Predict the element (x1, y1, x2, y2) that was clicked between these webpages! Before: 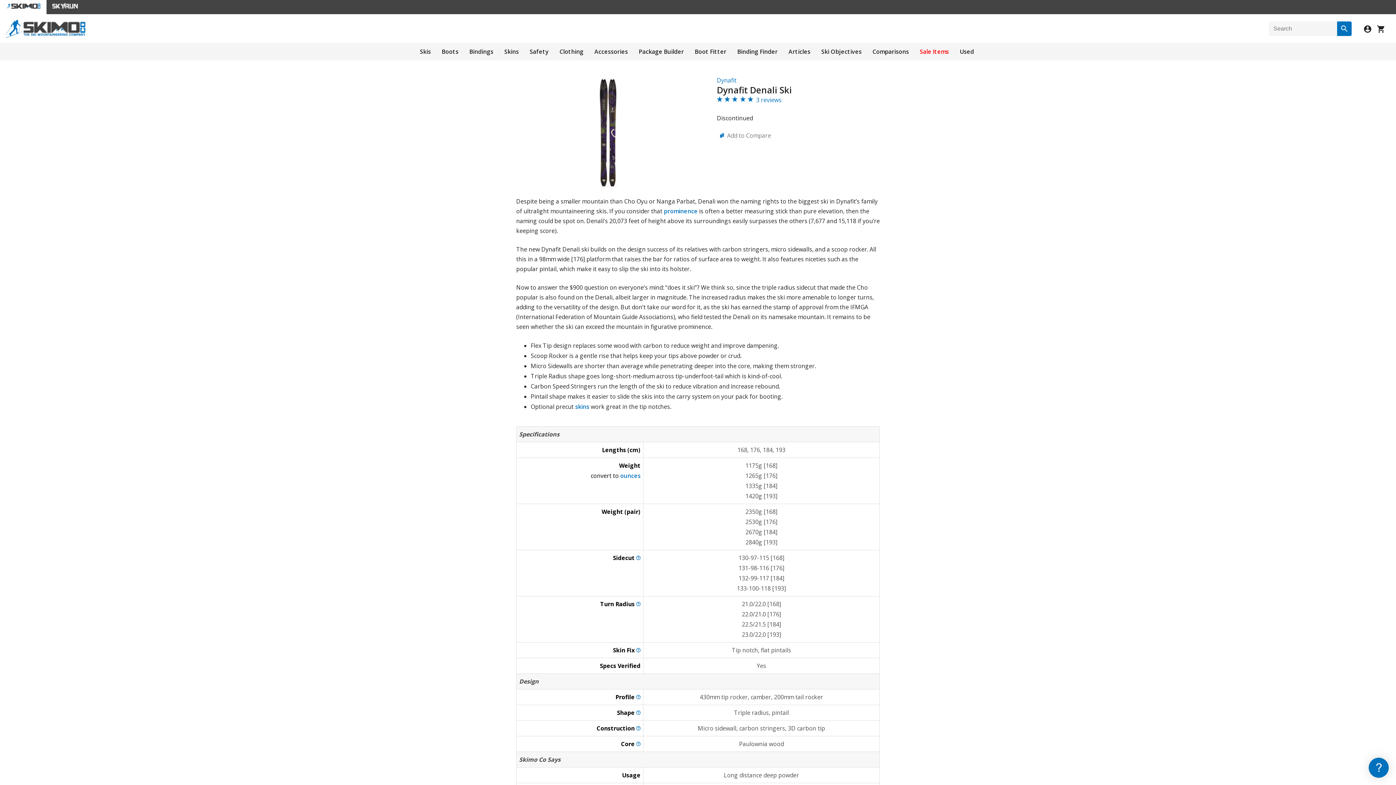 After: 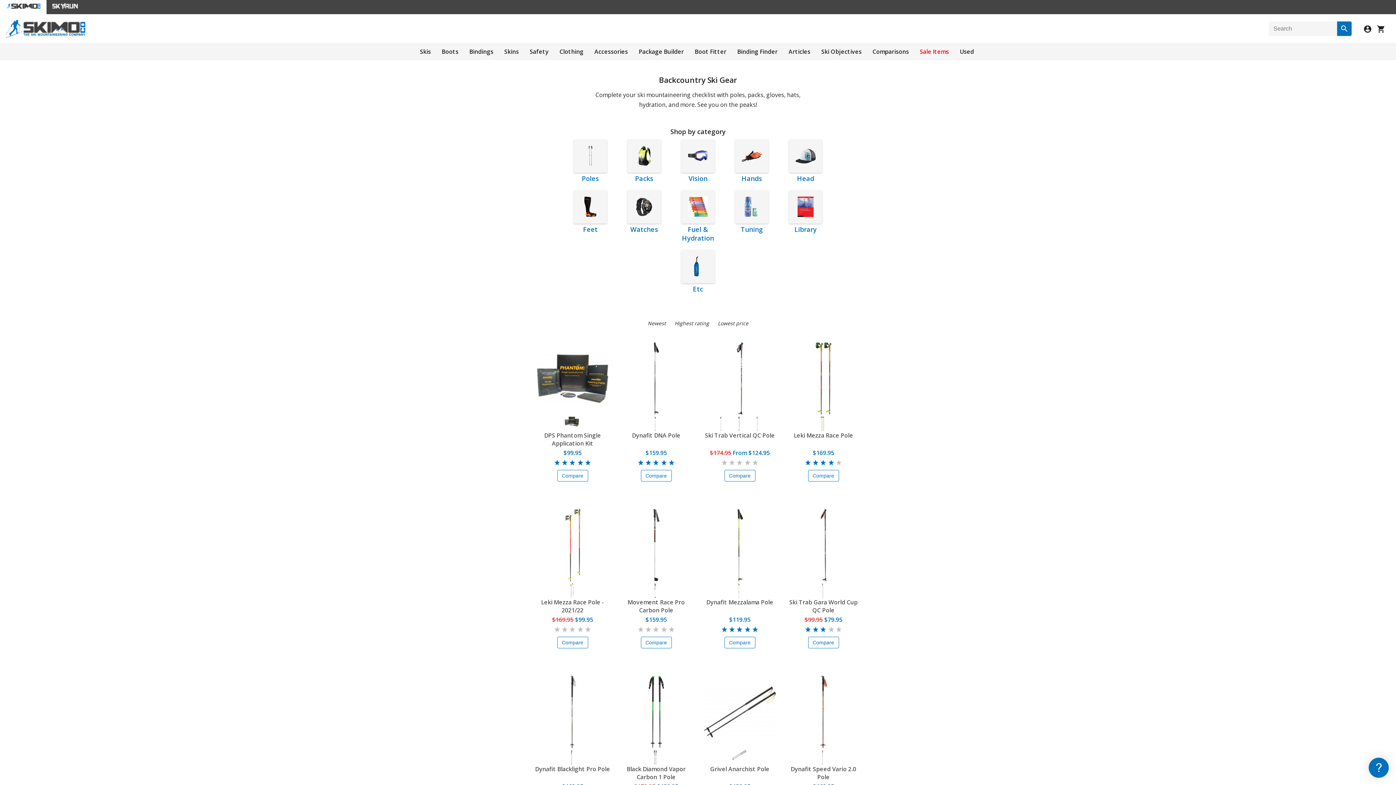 Action: bbox: (594, 47, 628, 55) label: Accessories